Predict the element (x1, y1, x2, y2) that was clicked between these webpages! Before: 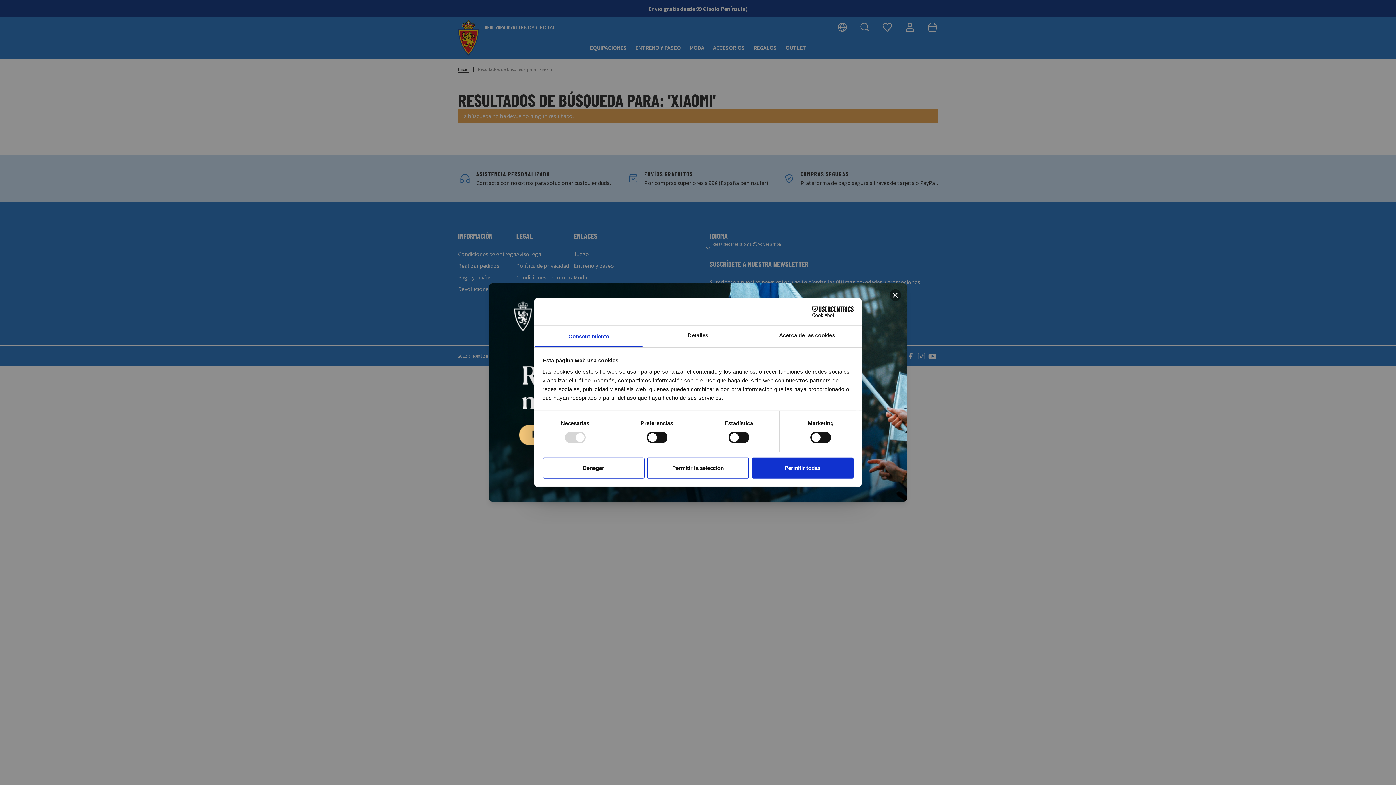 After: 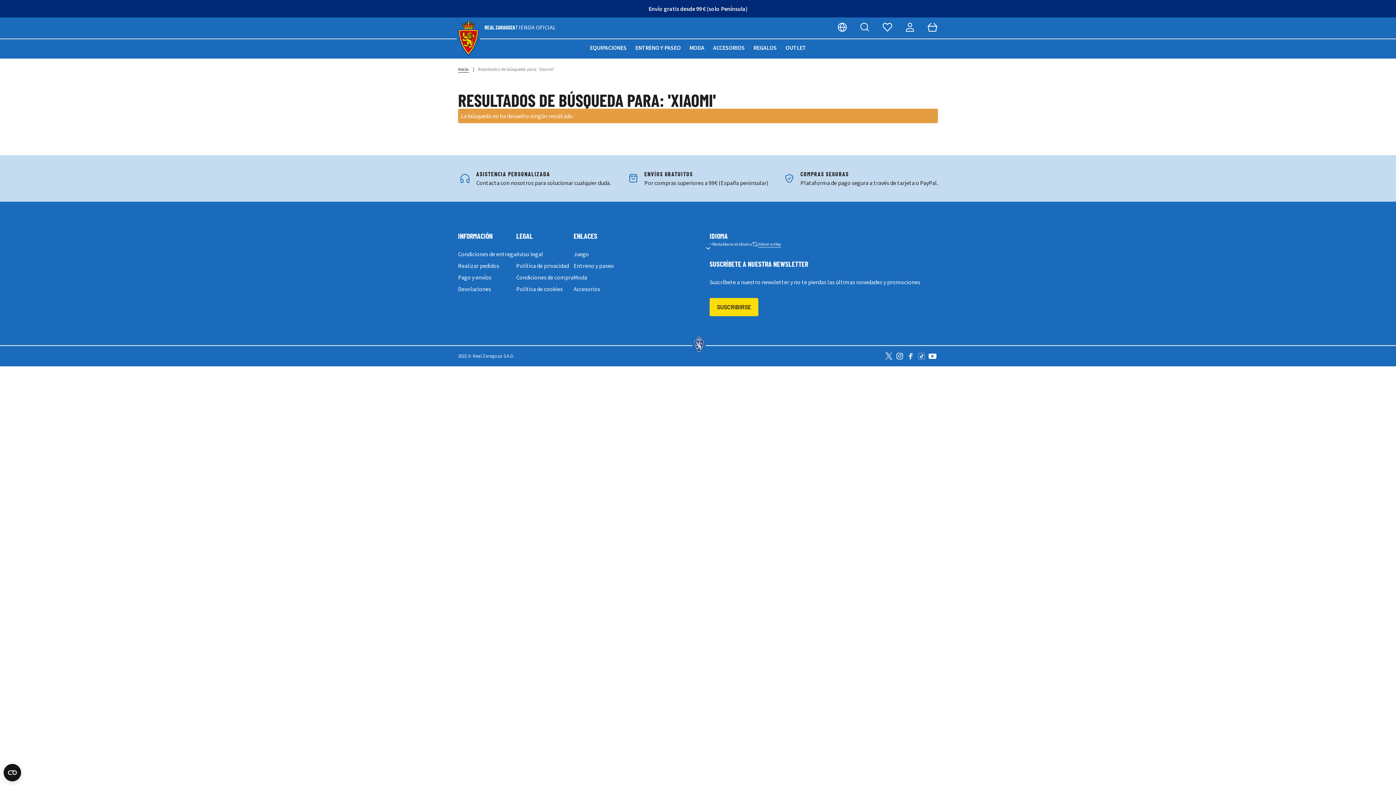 Action: bbox: (647, 457, 749, 478) label: Permitir la selección